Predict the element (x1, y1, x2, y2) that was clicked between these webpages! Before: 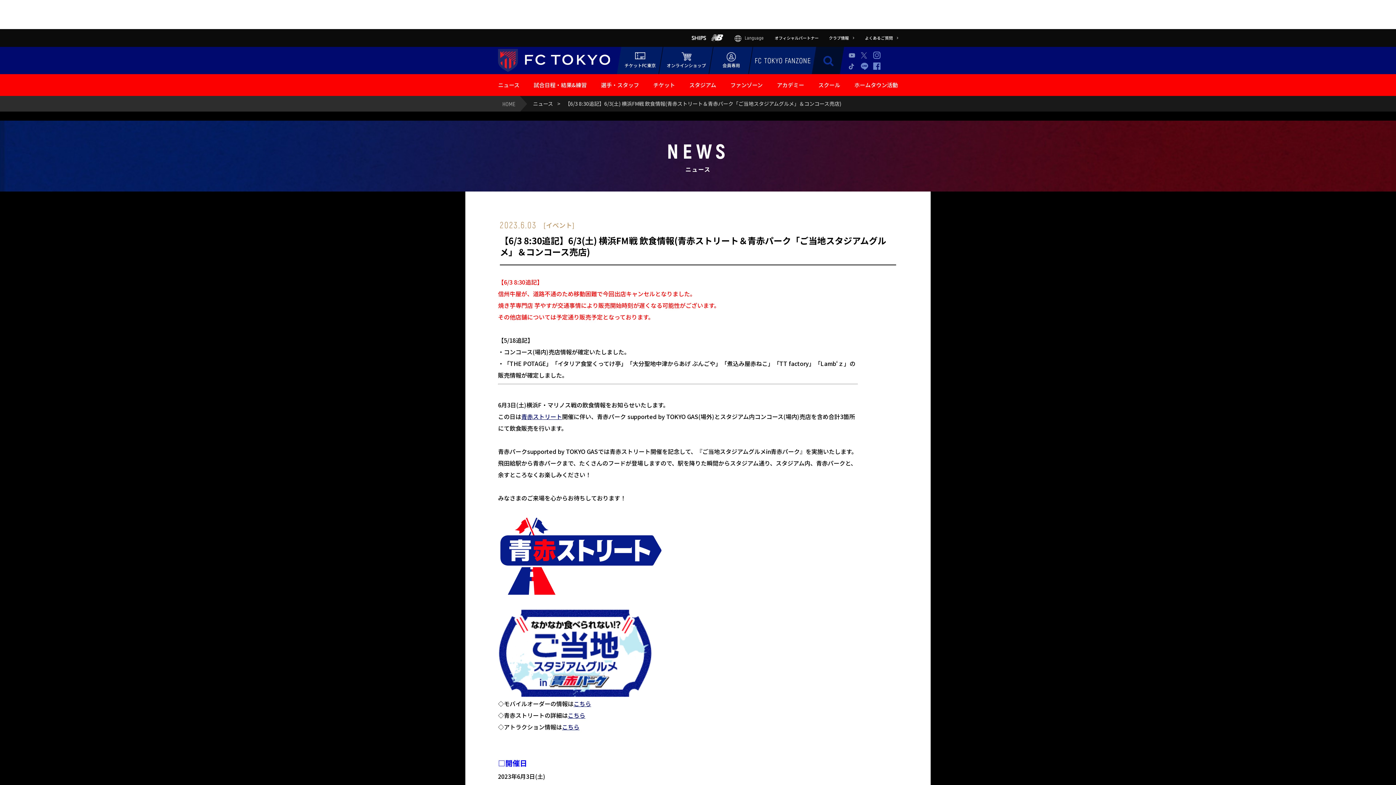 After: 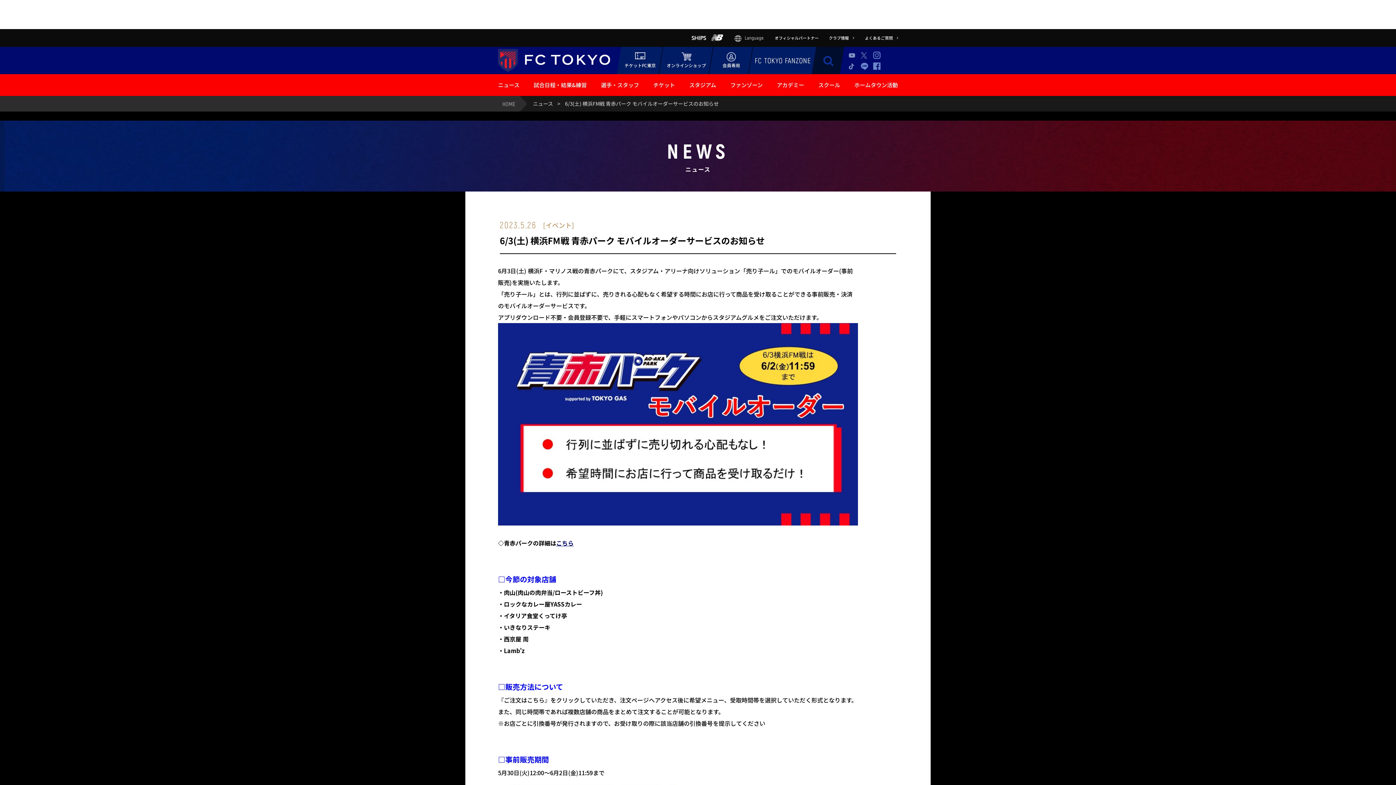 Action: bbox: (573, 699, 591, 708) label: こちら